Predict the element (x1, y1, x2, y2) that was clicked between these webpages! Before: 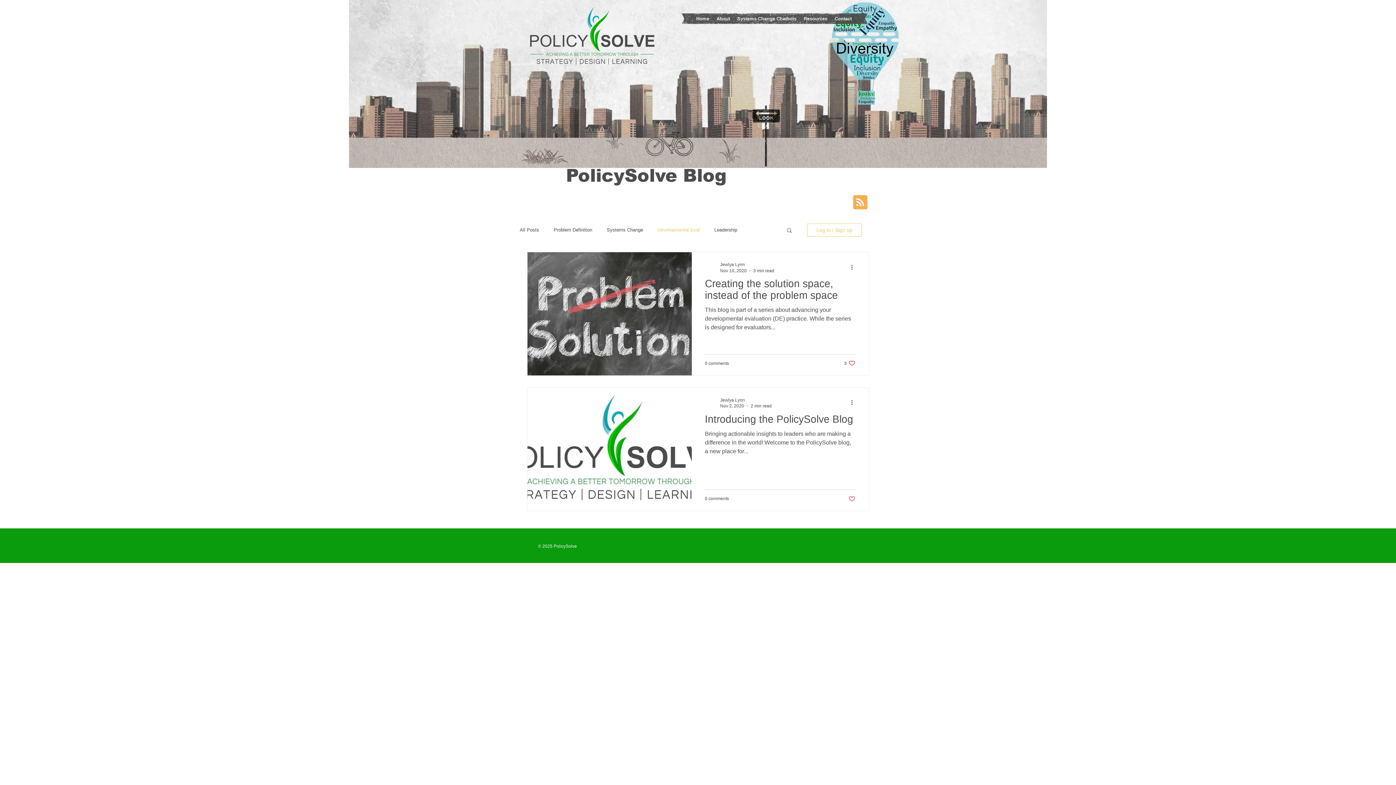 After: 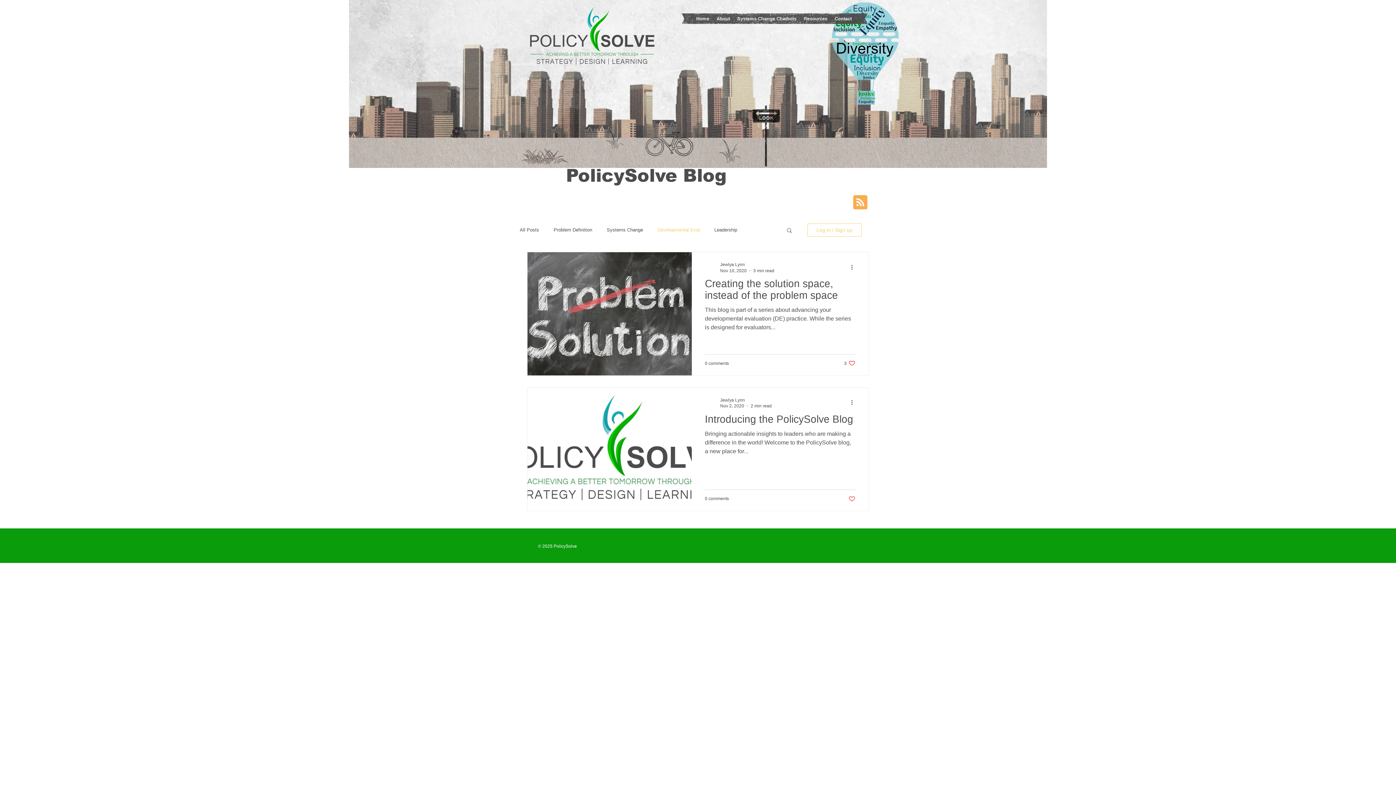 Action: label: Blog RSS feed bbox: (853, 195, 867, 210)